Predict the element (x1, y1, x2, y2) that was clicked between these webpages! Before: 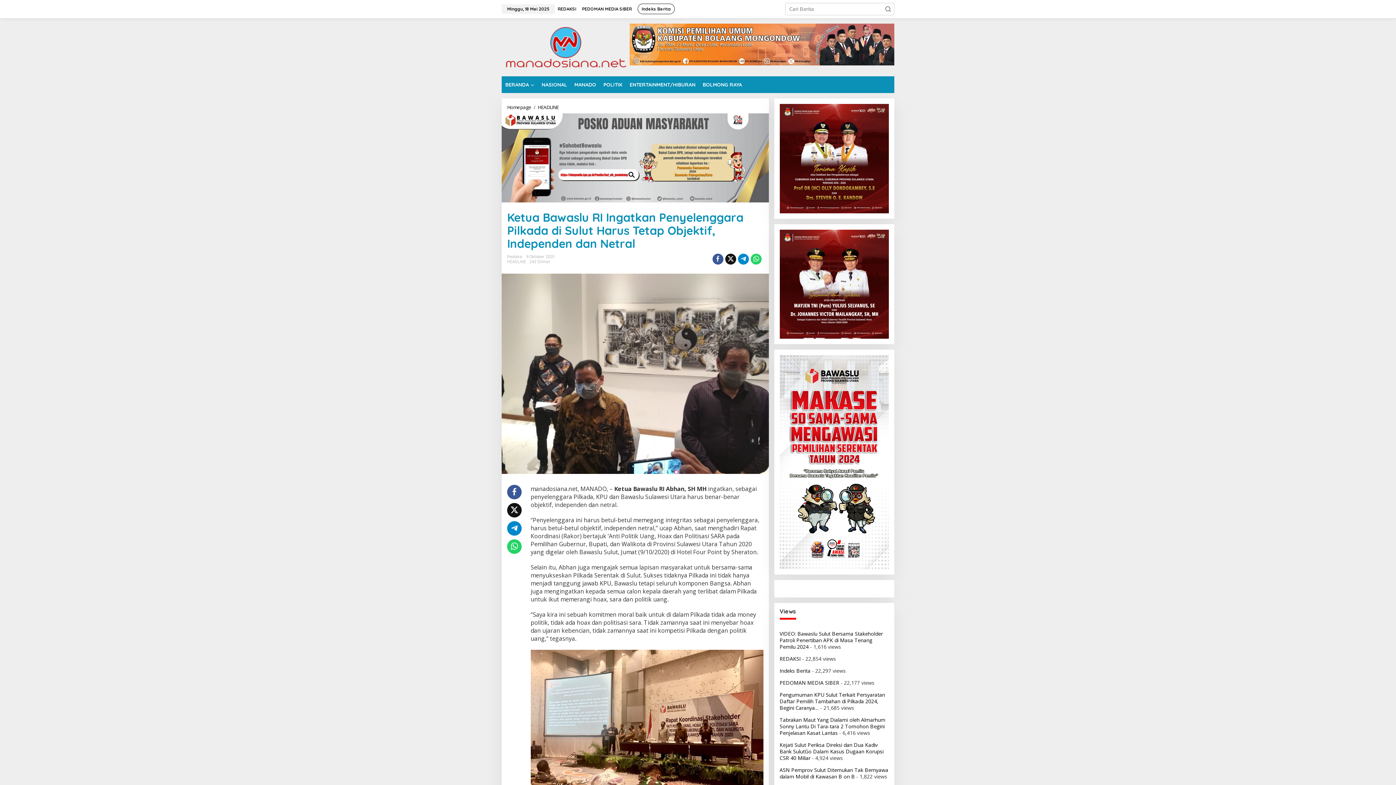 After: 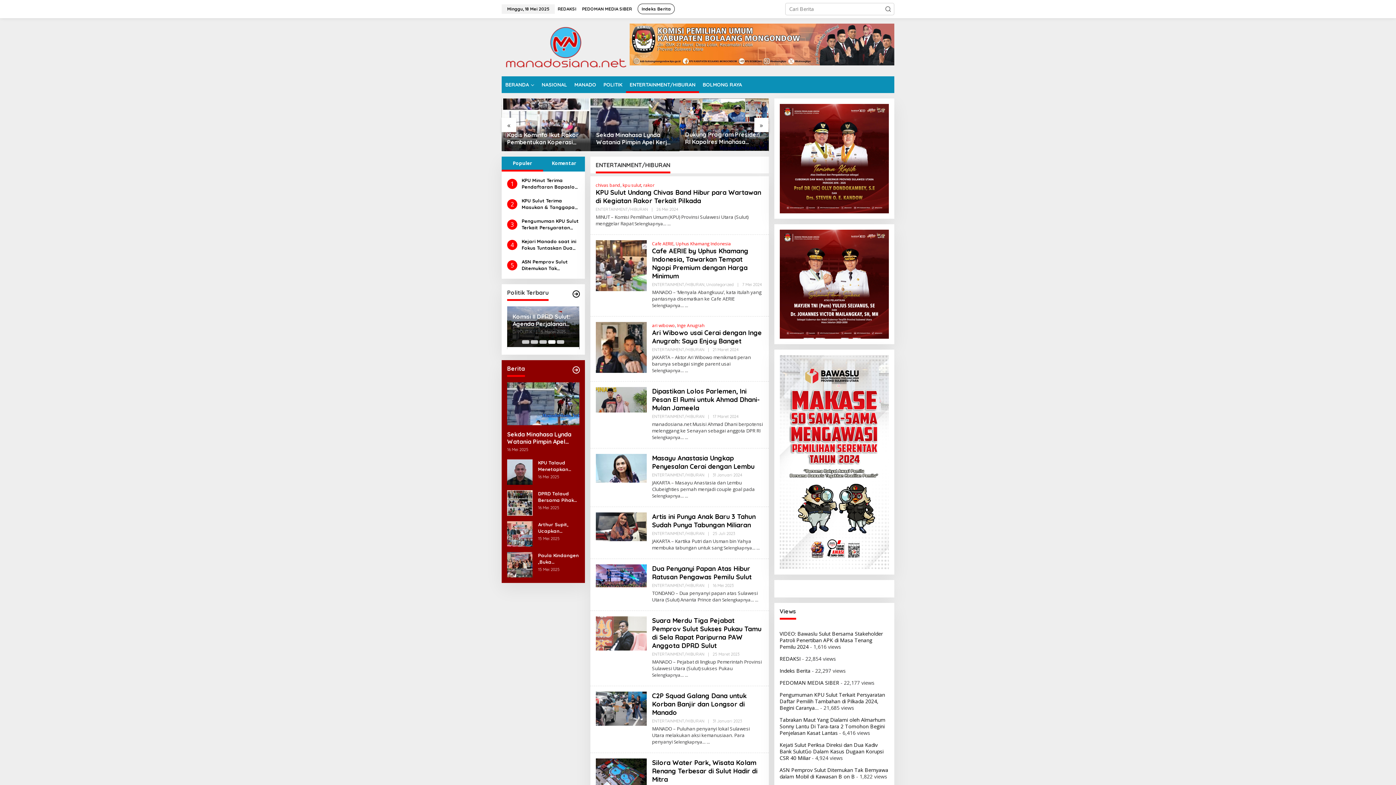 Action: bbox: (626, 76, 699, 93) label: ENTERTAINMENT/HIBURAN